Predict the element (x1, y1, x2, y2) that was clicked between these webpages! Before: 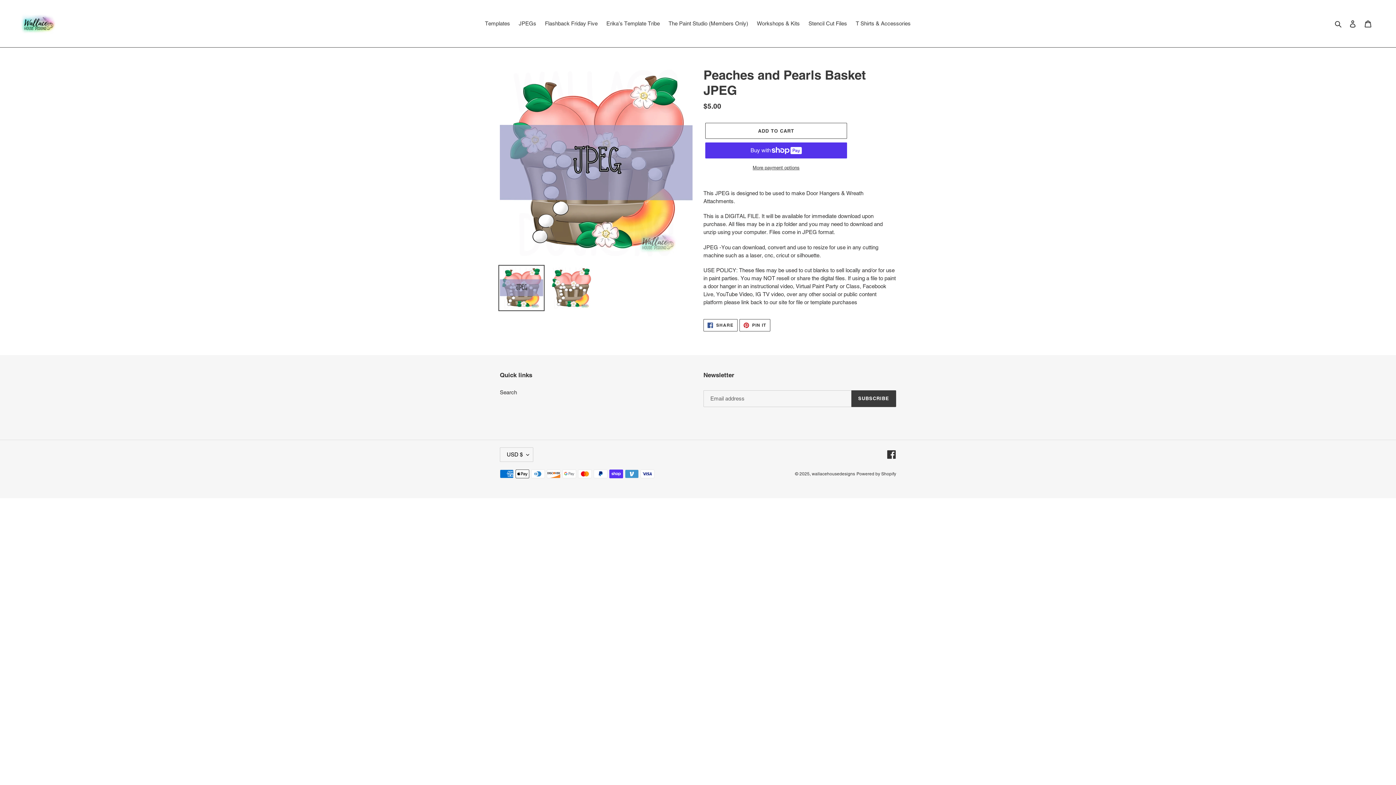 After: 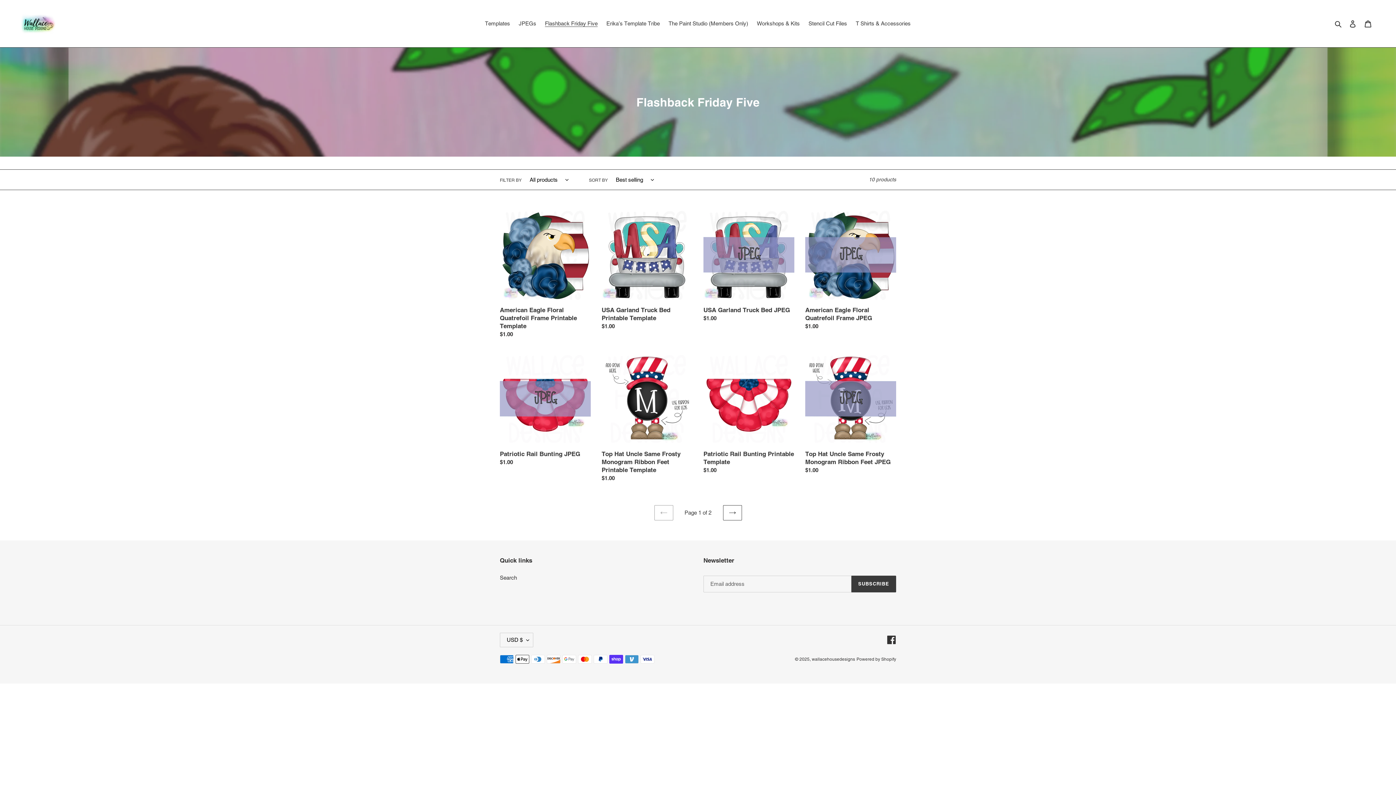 Action: label: Flashback Friday Five bbox: (541, 18, 601, 28)